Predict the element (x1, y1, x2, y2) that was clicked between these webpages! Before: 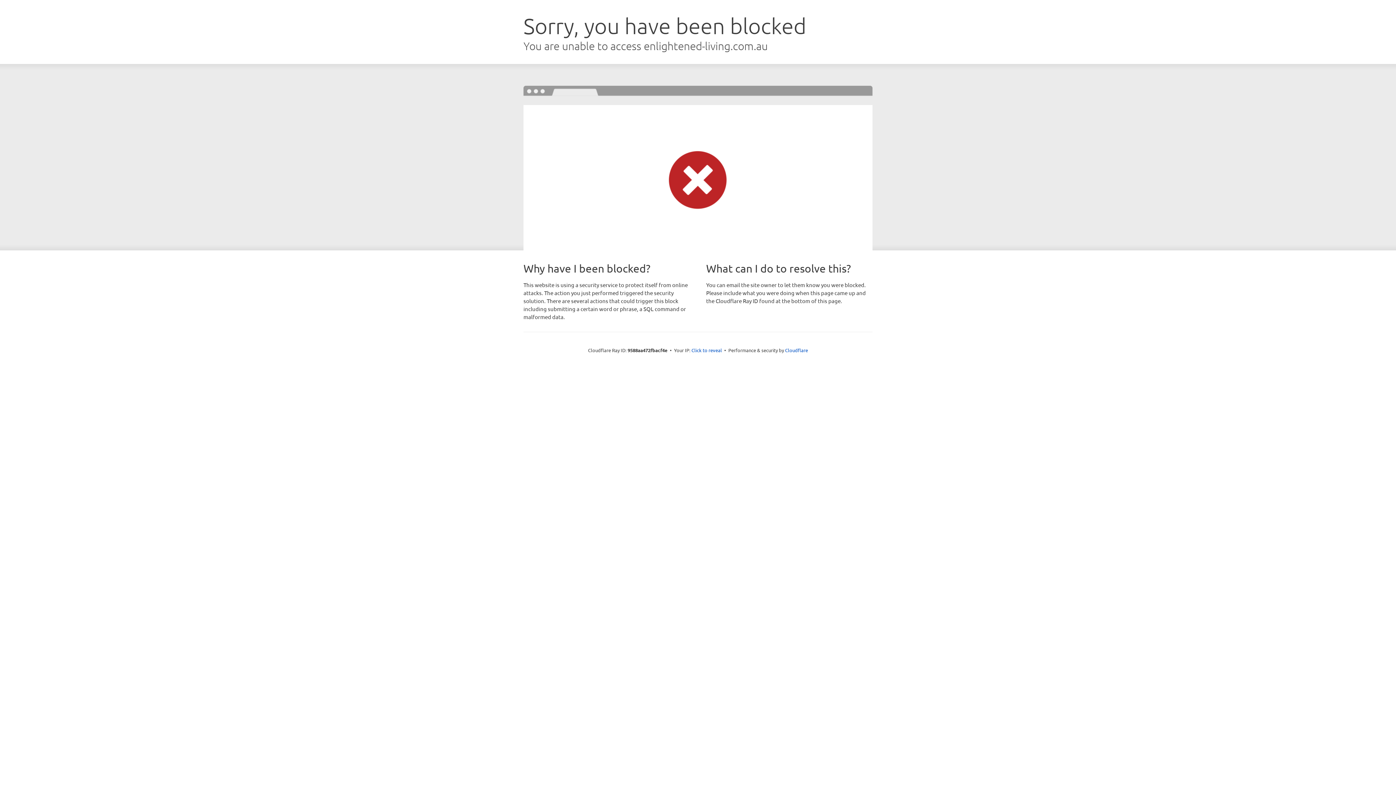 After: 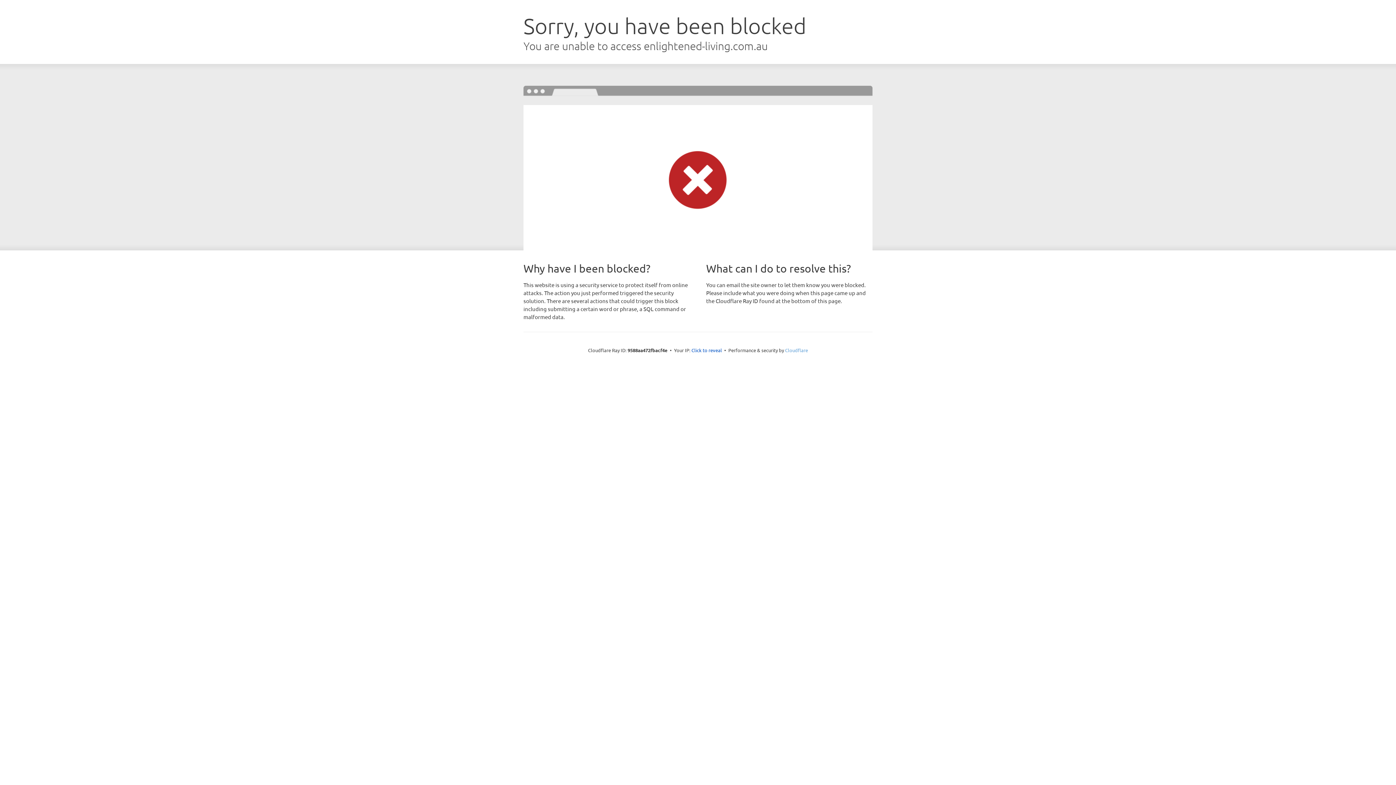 Action: bbox: (785, 347, 808, 353) label: Cloudflare